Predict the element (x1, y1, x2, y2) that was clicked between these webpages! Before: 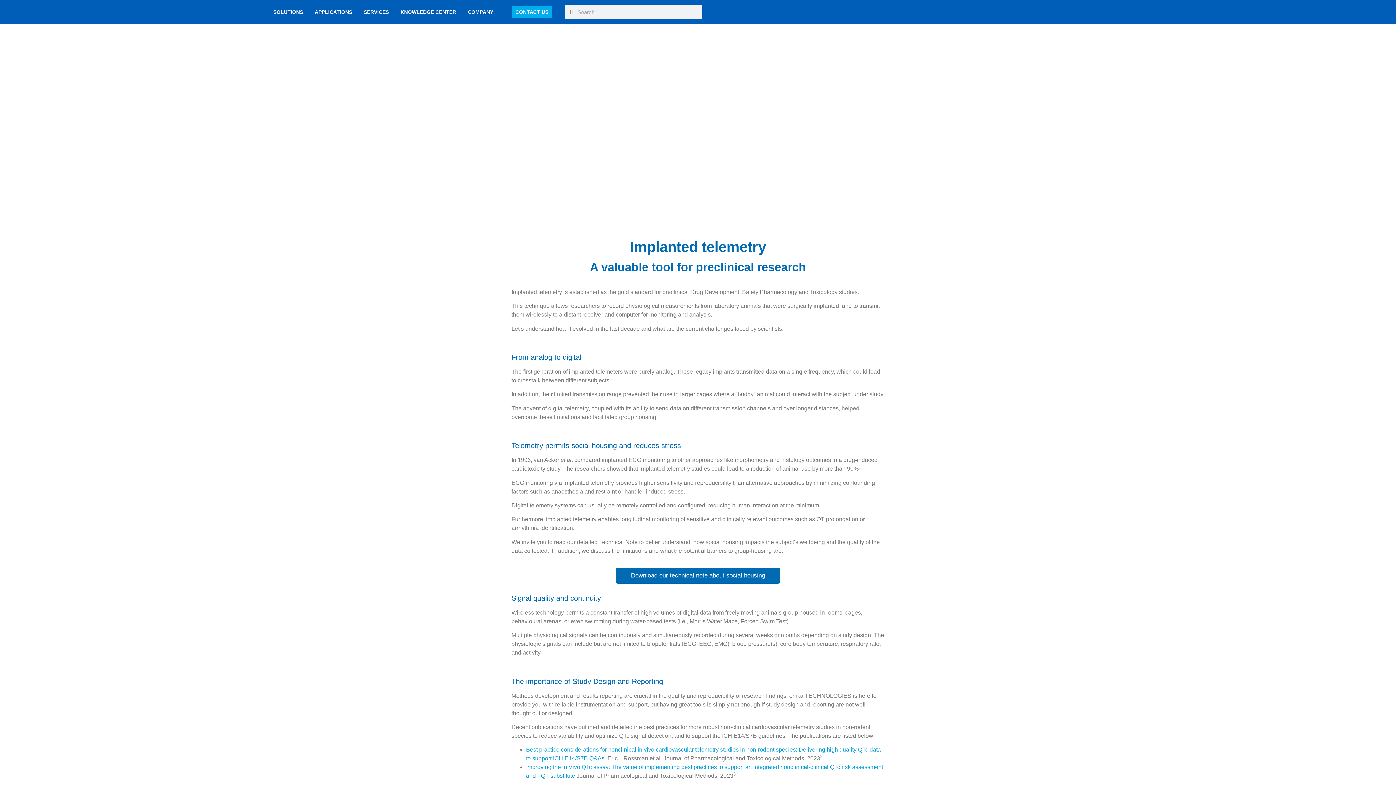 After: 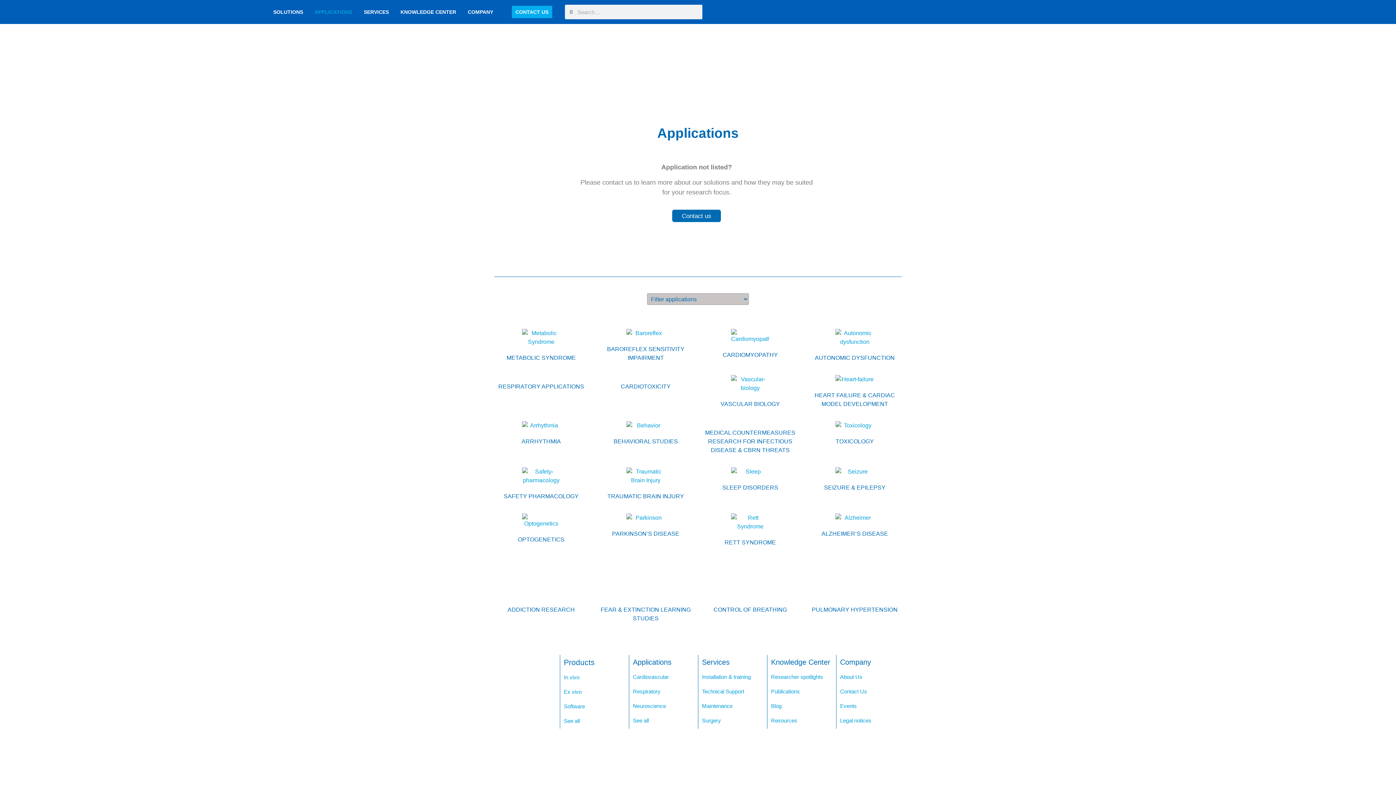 Action: label: APPLICATIONS bbox: (309, 3, 358, 20)